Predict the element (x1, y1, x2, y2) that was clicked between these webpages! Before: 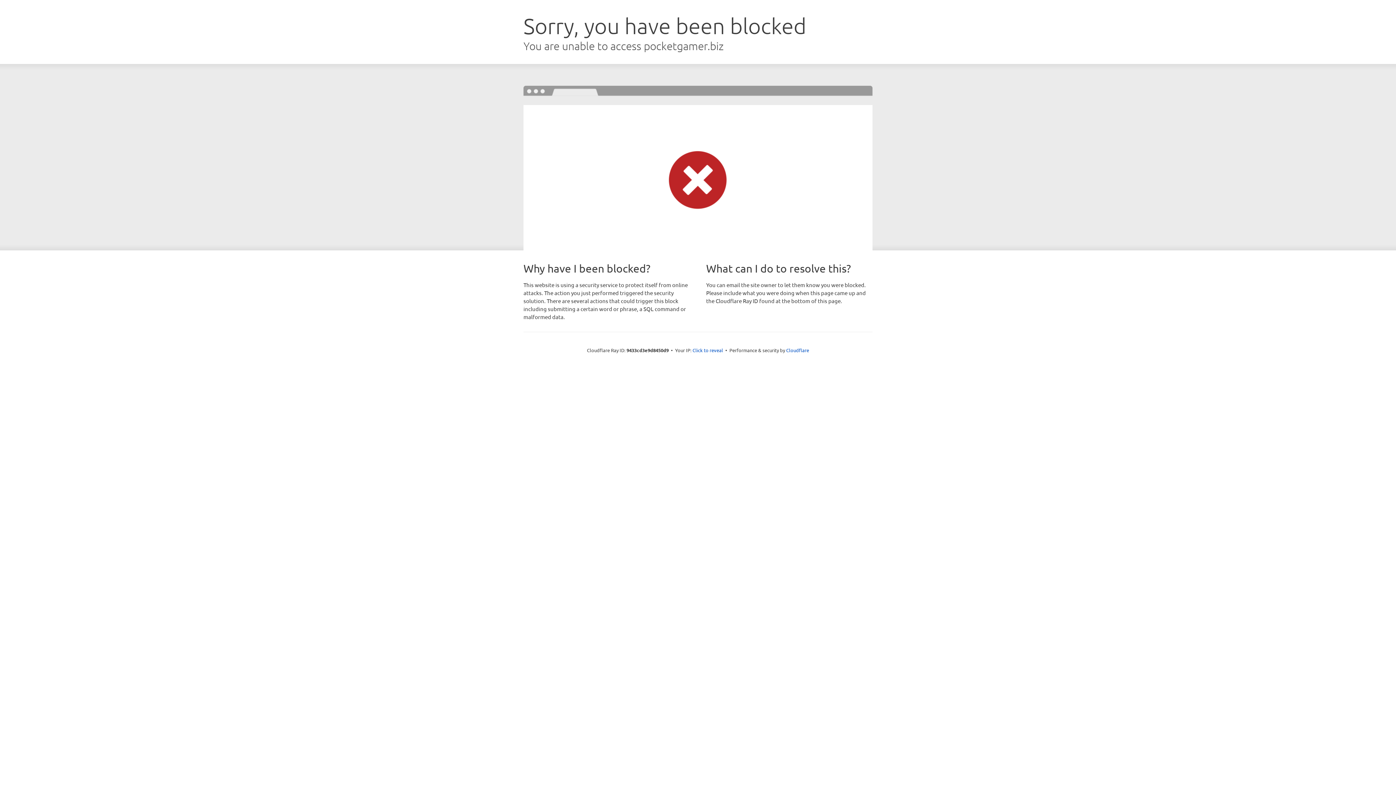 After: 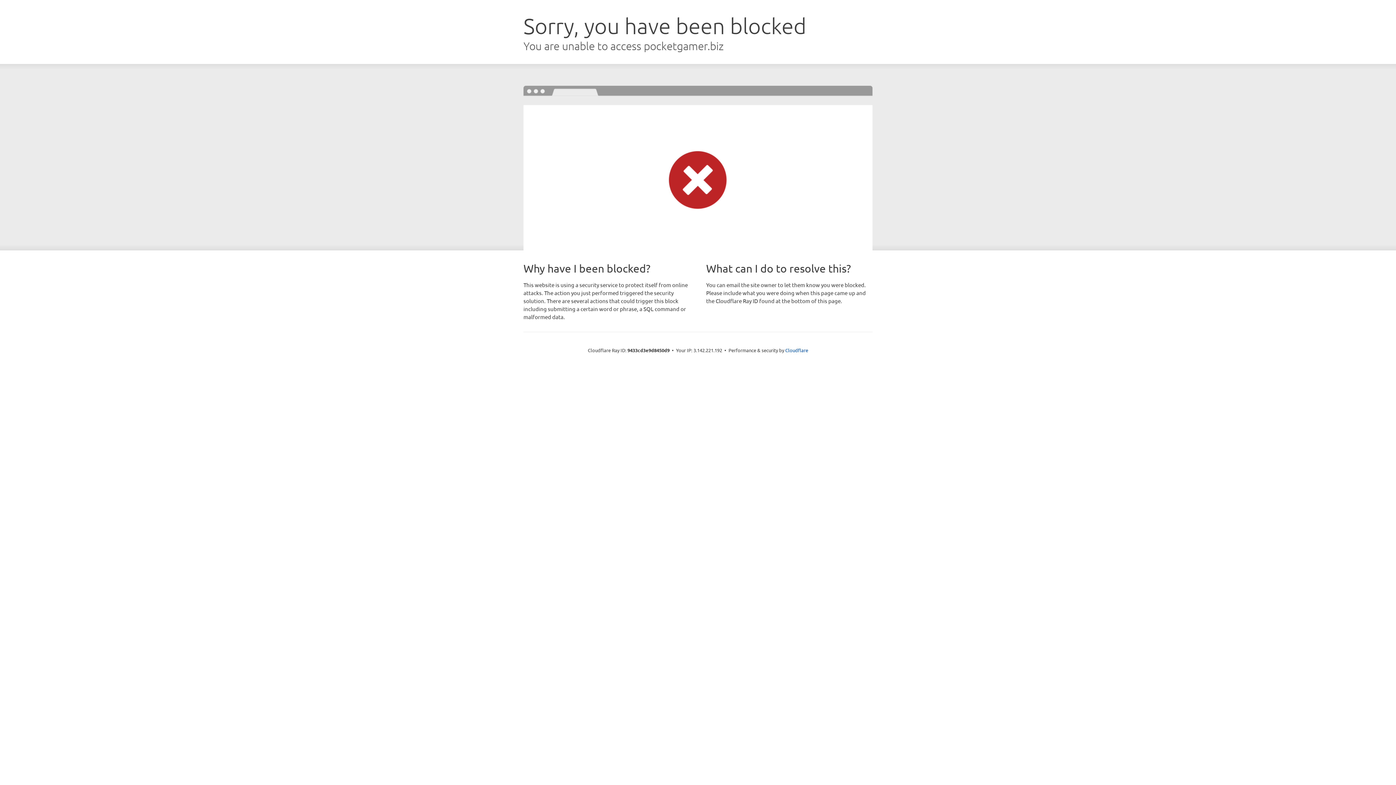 Action: label: Click to reveal bbox: (692, 346, 723, 353)